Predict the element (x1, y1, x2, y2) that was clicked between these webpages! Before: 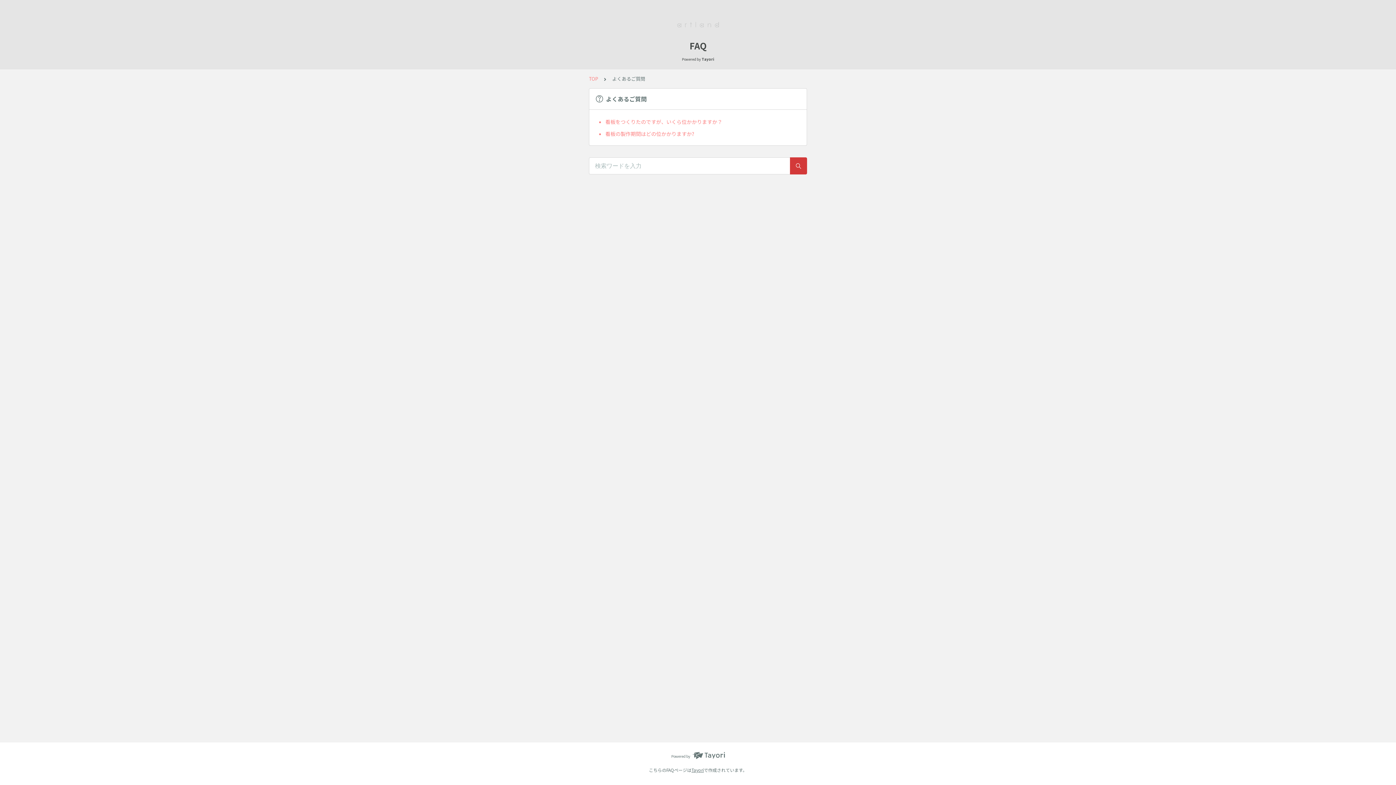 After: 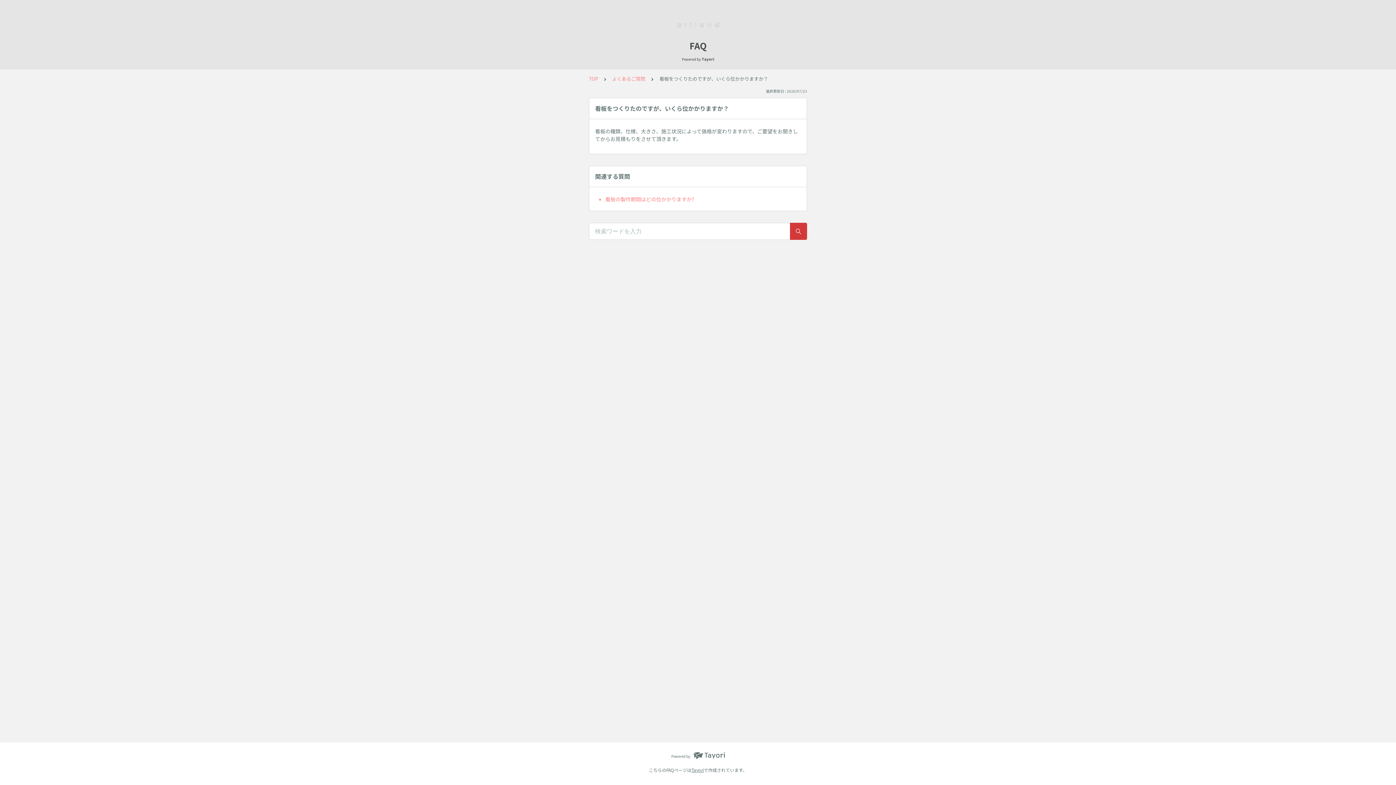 Action: bbox: (605, 115, 801, 127) label: 看板をつくりたのですが、いくら位かかりますか？